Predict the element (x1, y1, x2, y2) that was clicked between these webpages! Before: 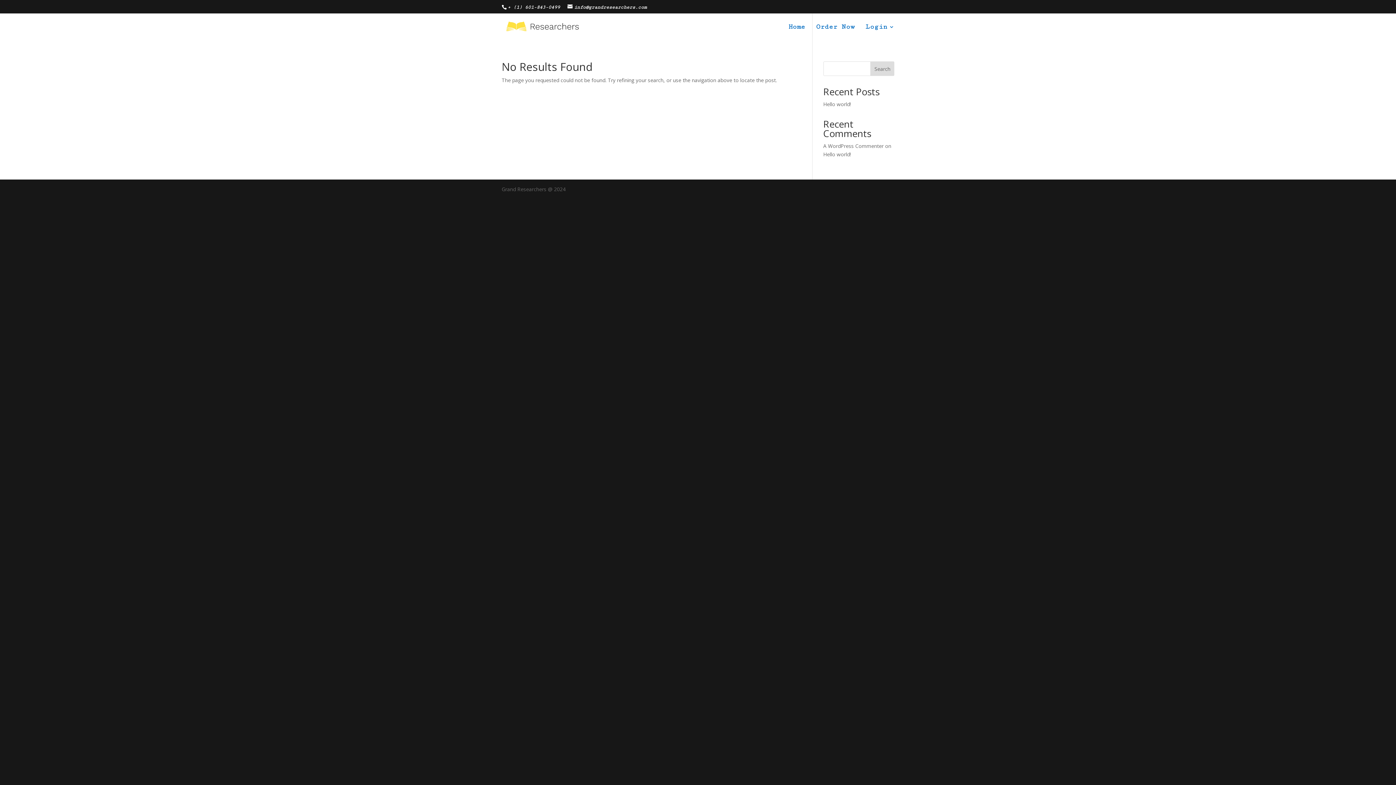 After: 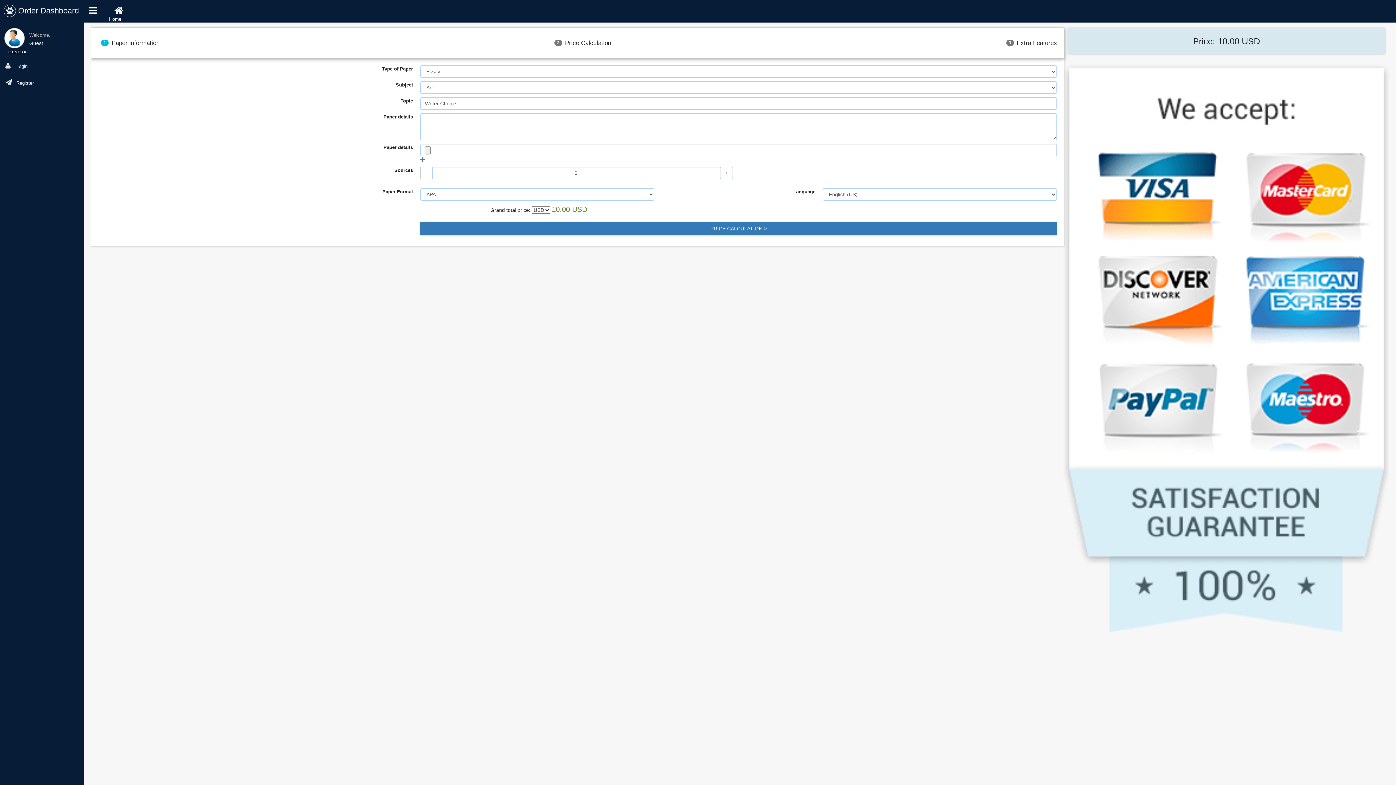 Action: label: Order Now bbox: (816, 24, 854, 40)